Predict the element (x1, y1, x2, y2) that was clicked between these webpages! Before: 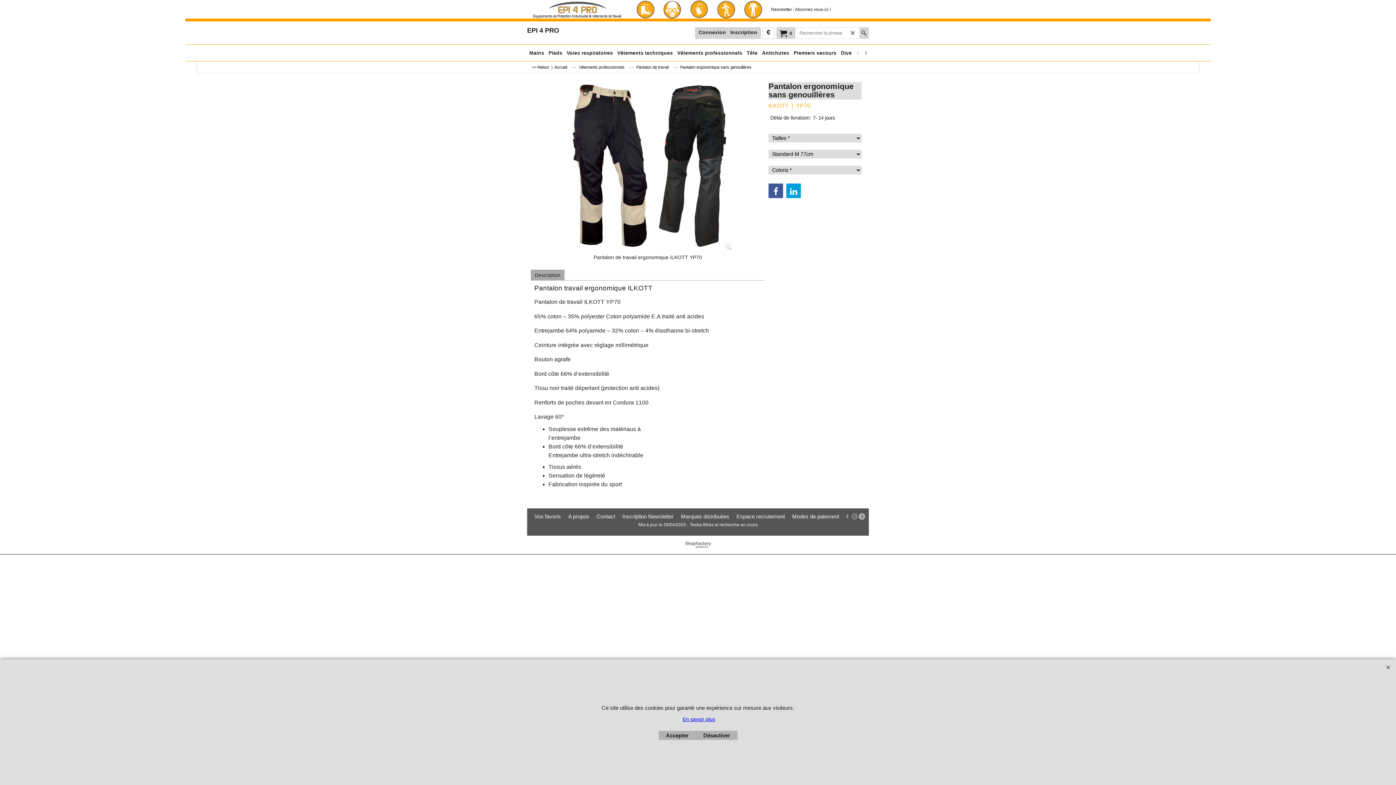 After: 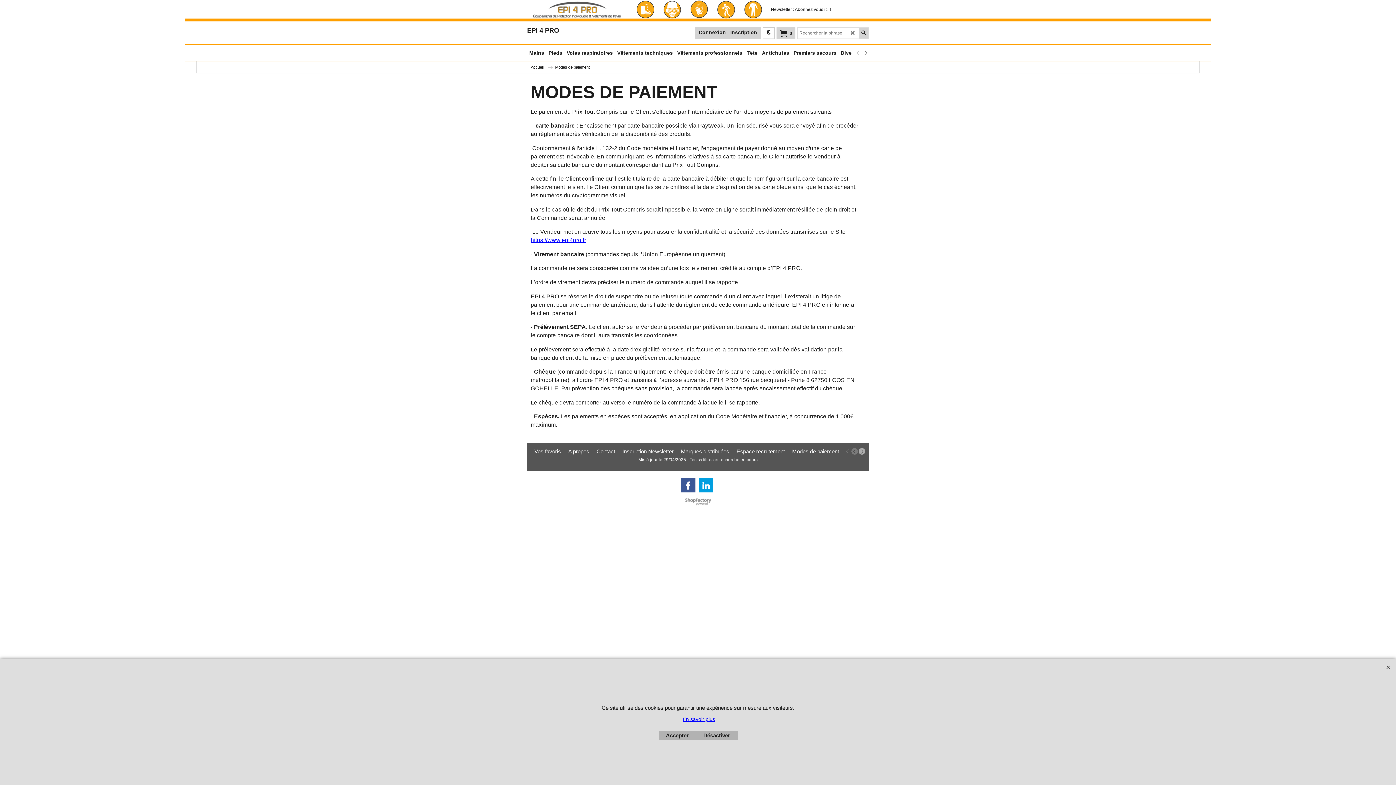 Action: bbox: (788, 512, 842, 521) label: Modes de paiement